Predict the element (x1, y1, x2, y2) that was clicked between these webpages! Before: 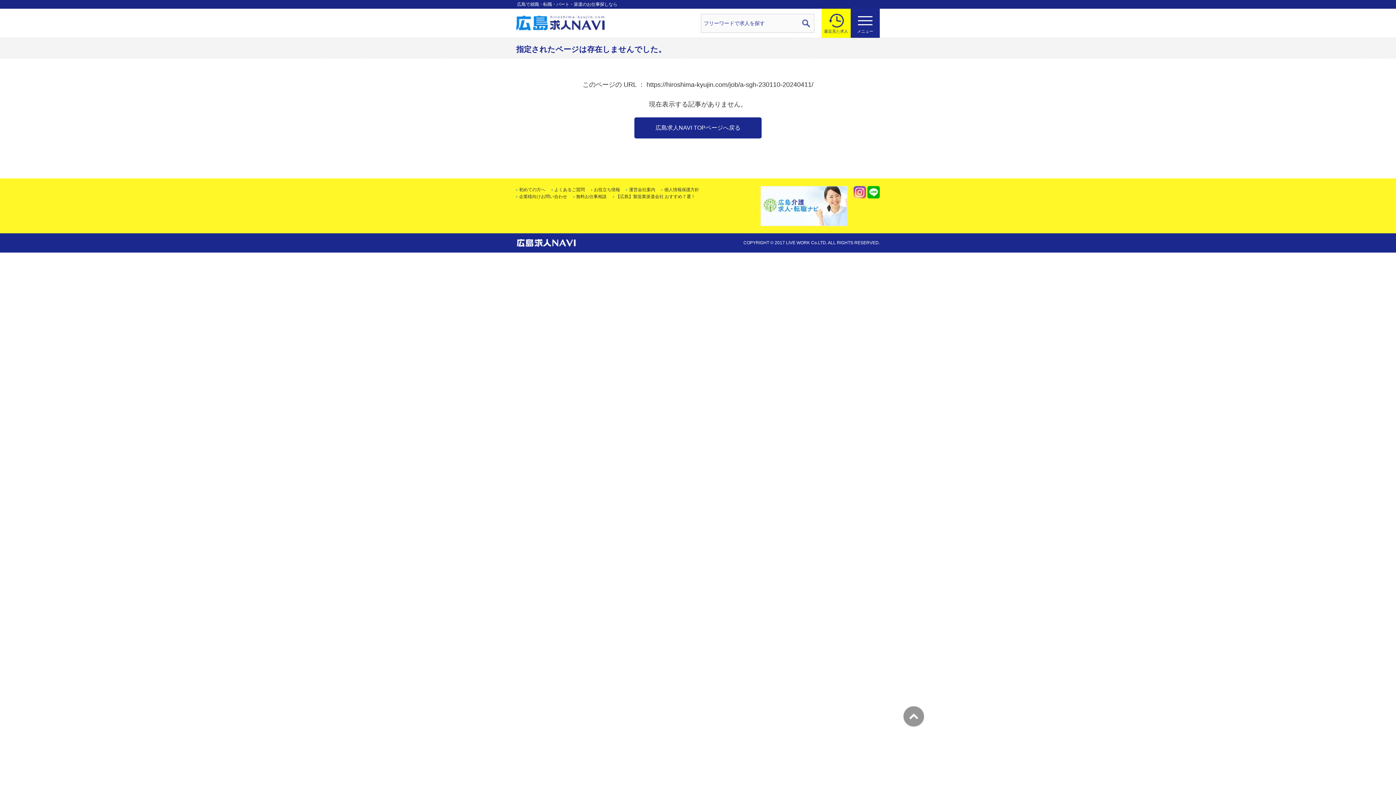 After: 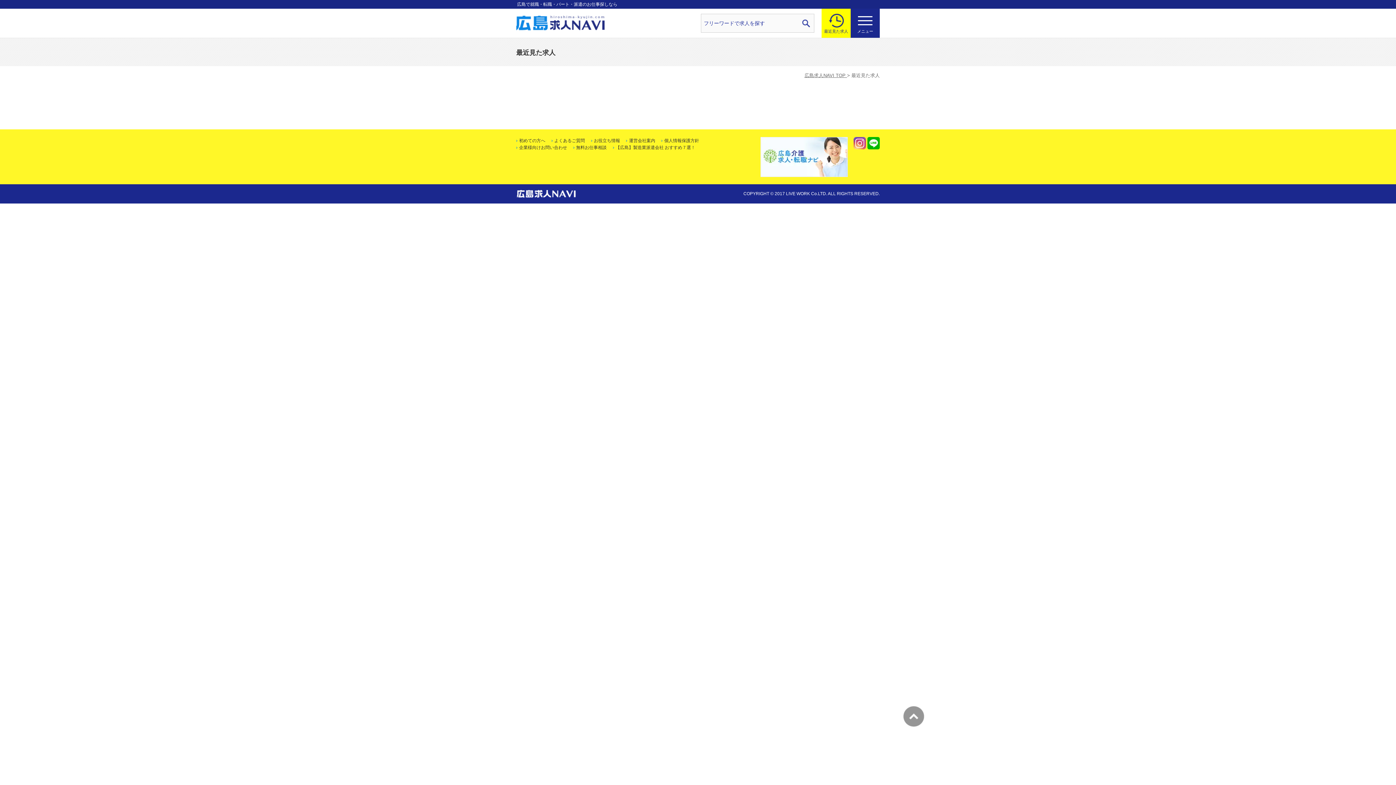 Action: bbox: (821, 8, 850, 37) label: 最近見た求人